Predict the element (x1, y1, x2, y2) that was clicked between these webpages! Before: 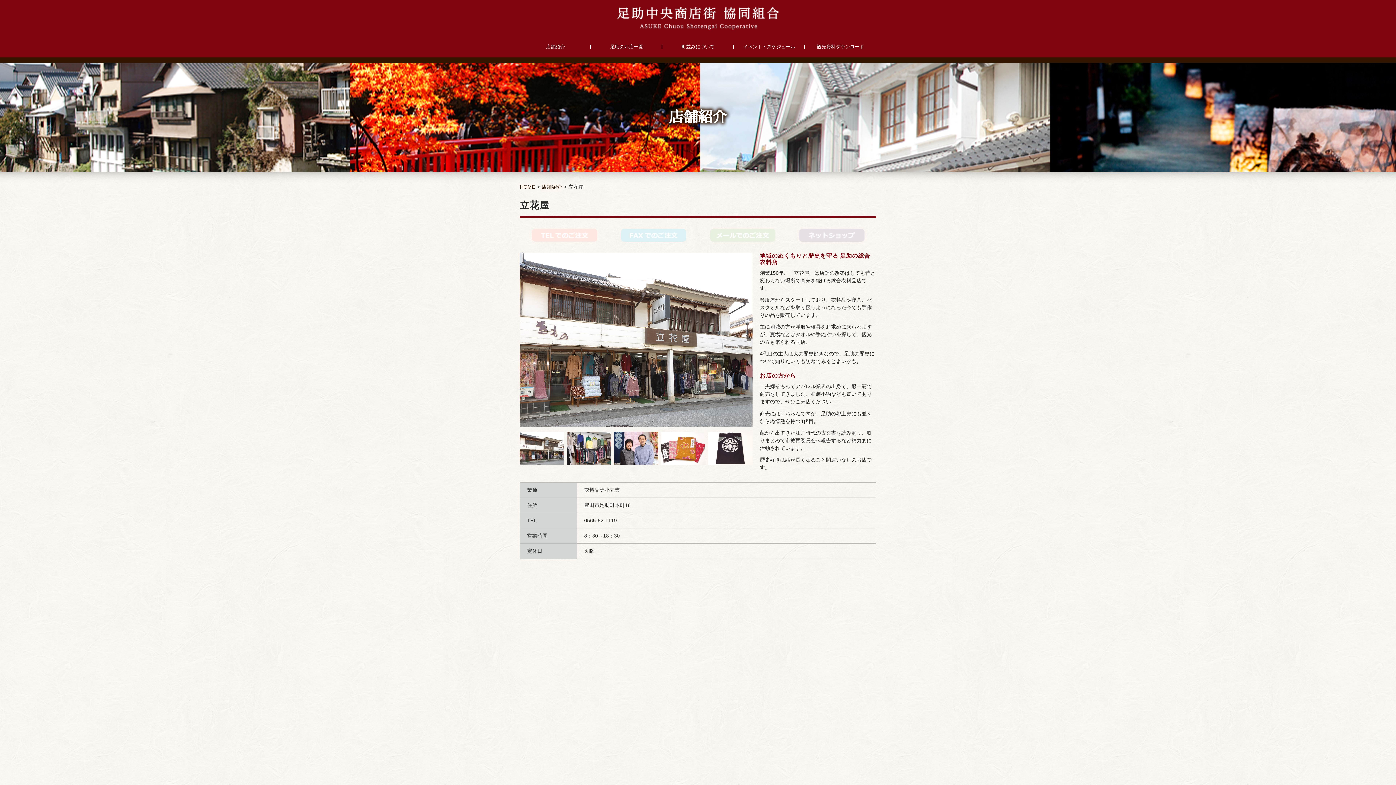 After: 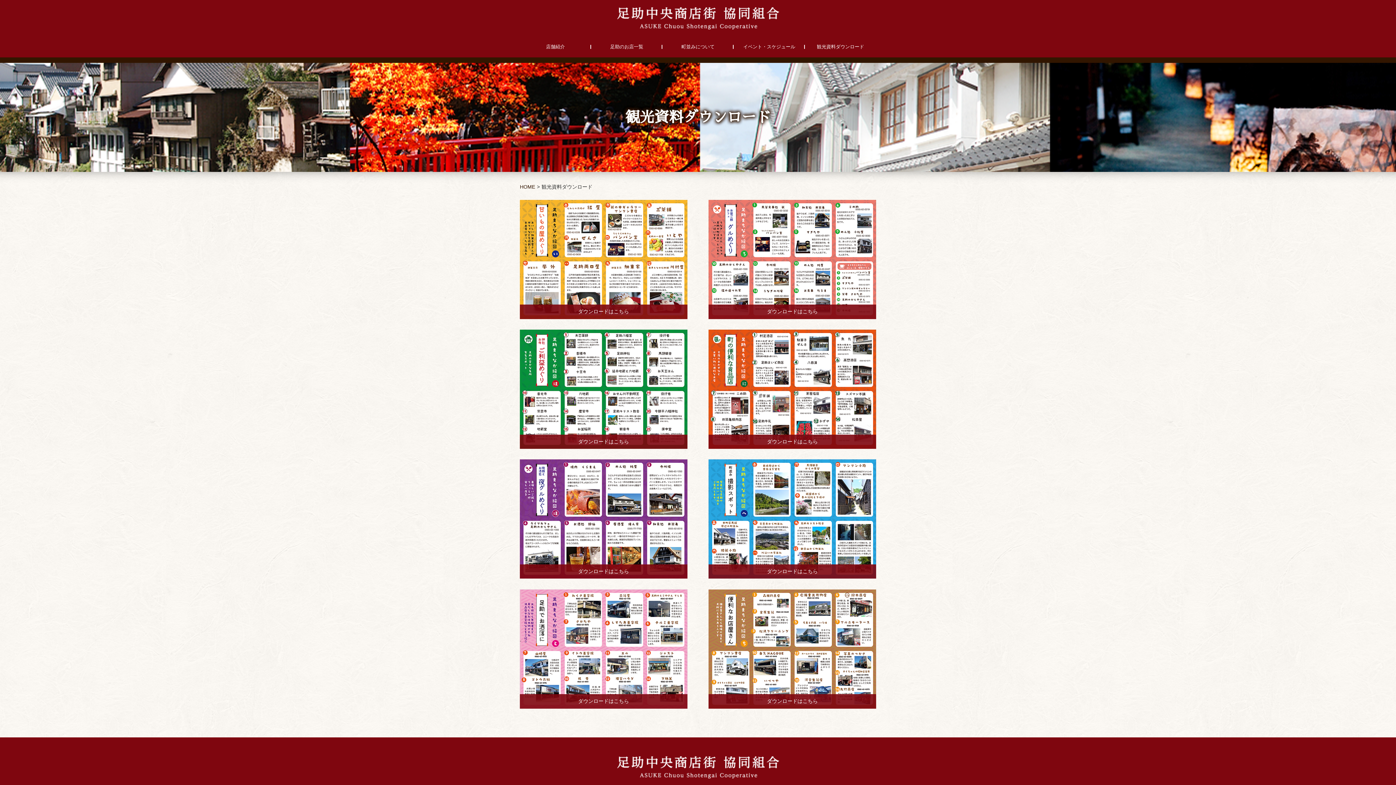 Action: label: 観光資料ダウンロード bbox: (805, 36, 876, 57)